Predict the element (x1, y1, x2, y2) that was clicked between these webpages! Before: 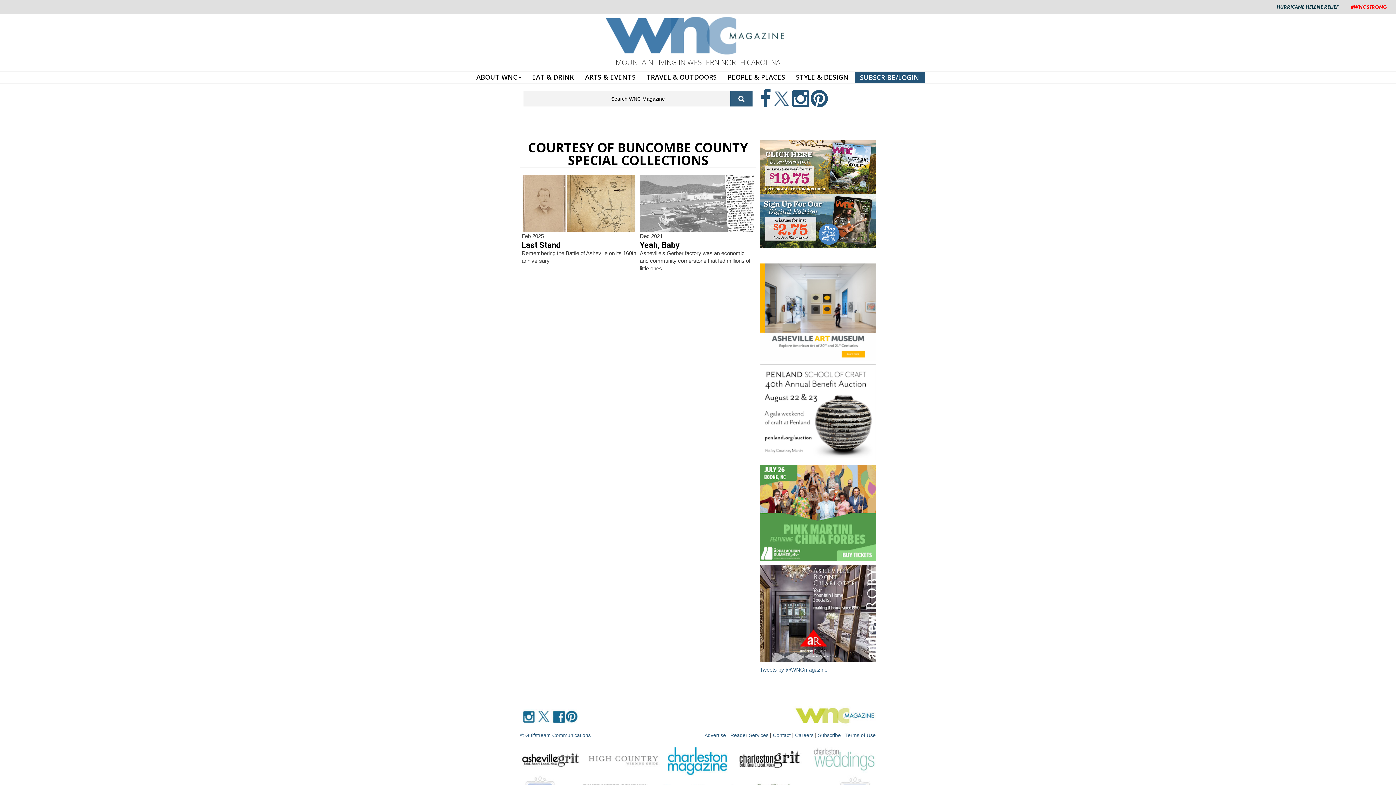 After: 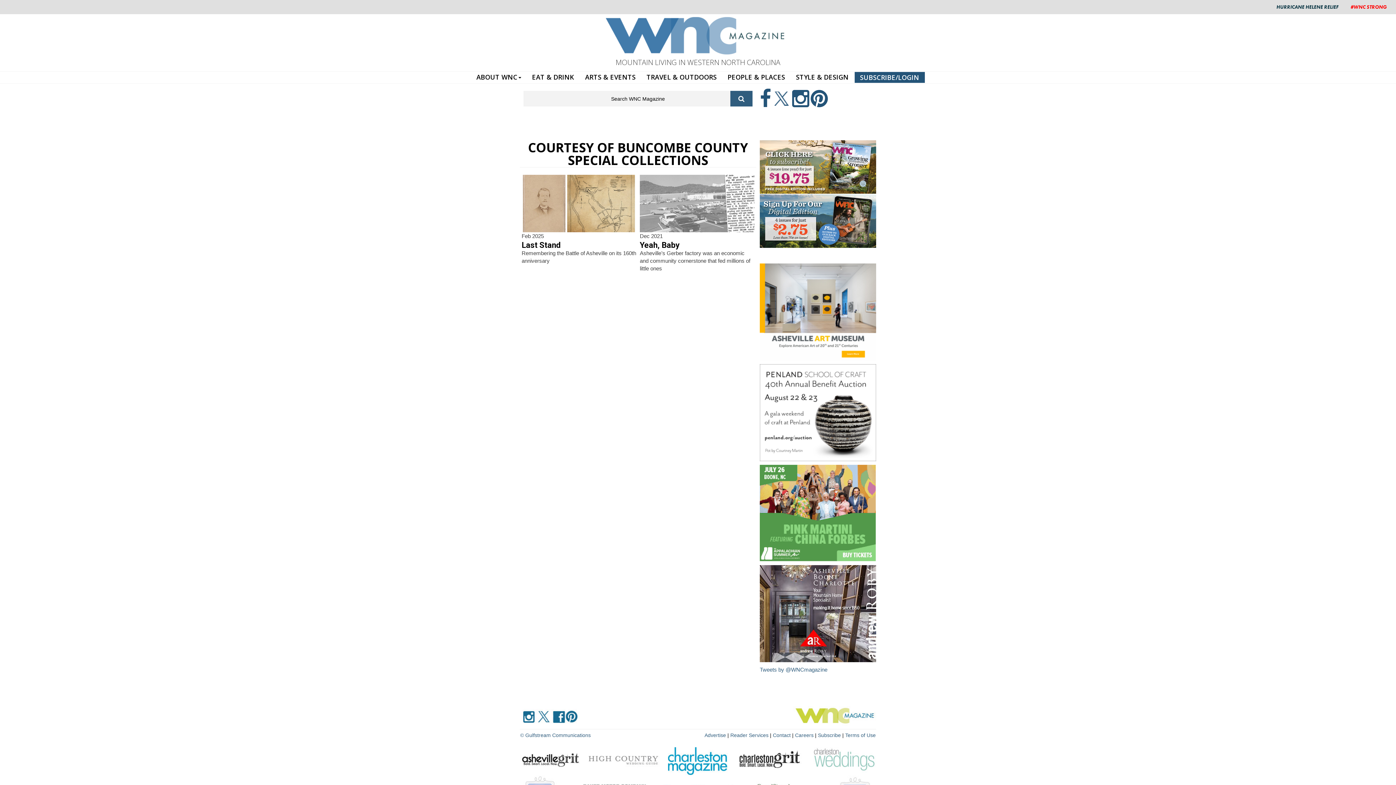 Action: bbox: (792, 100, 810, 106) label:  